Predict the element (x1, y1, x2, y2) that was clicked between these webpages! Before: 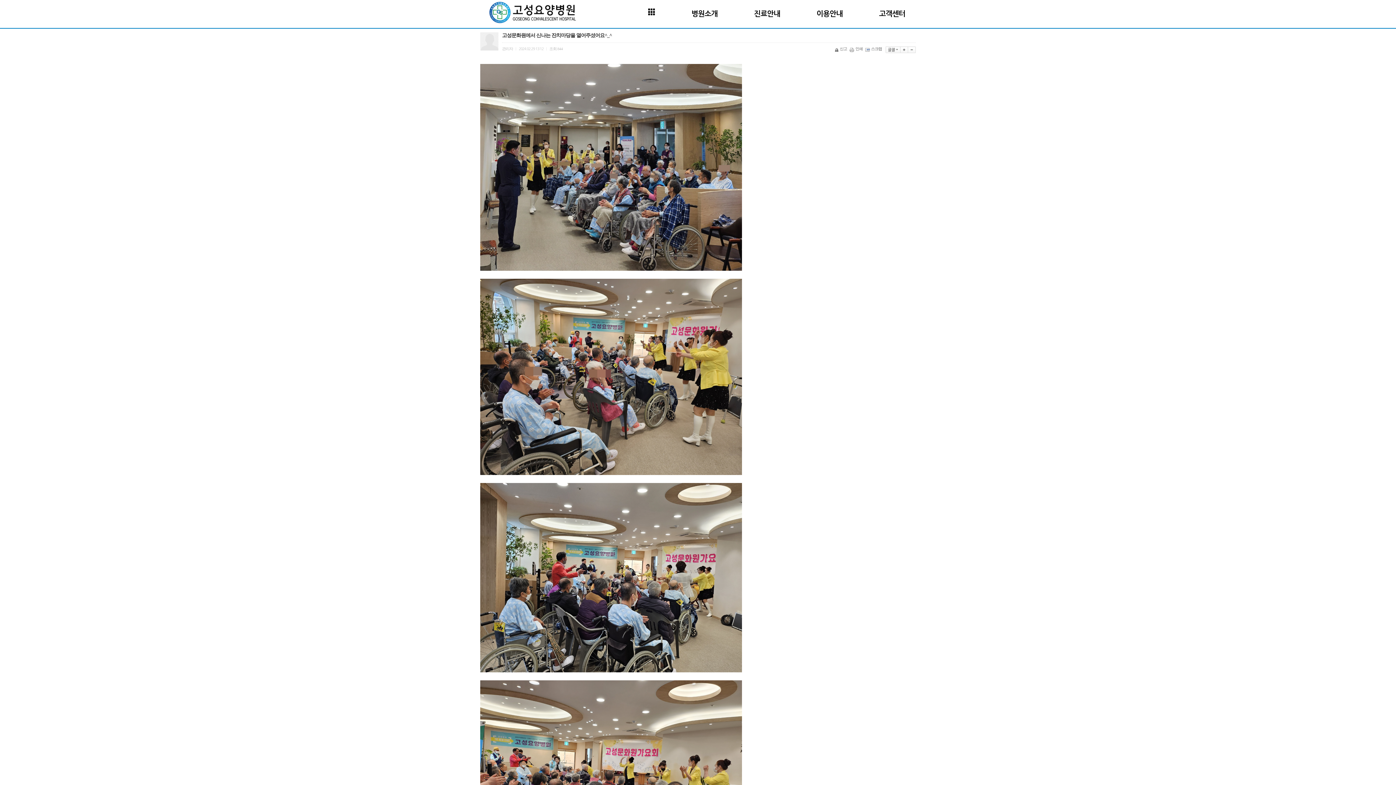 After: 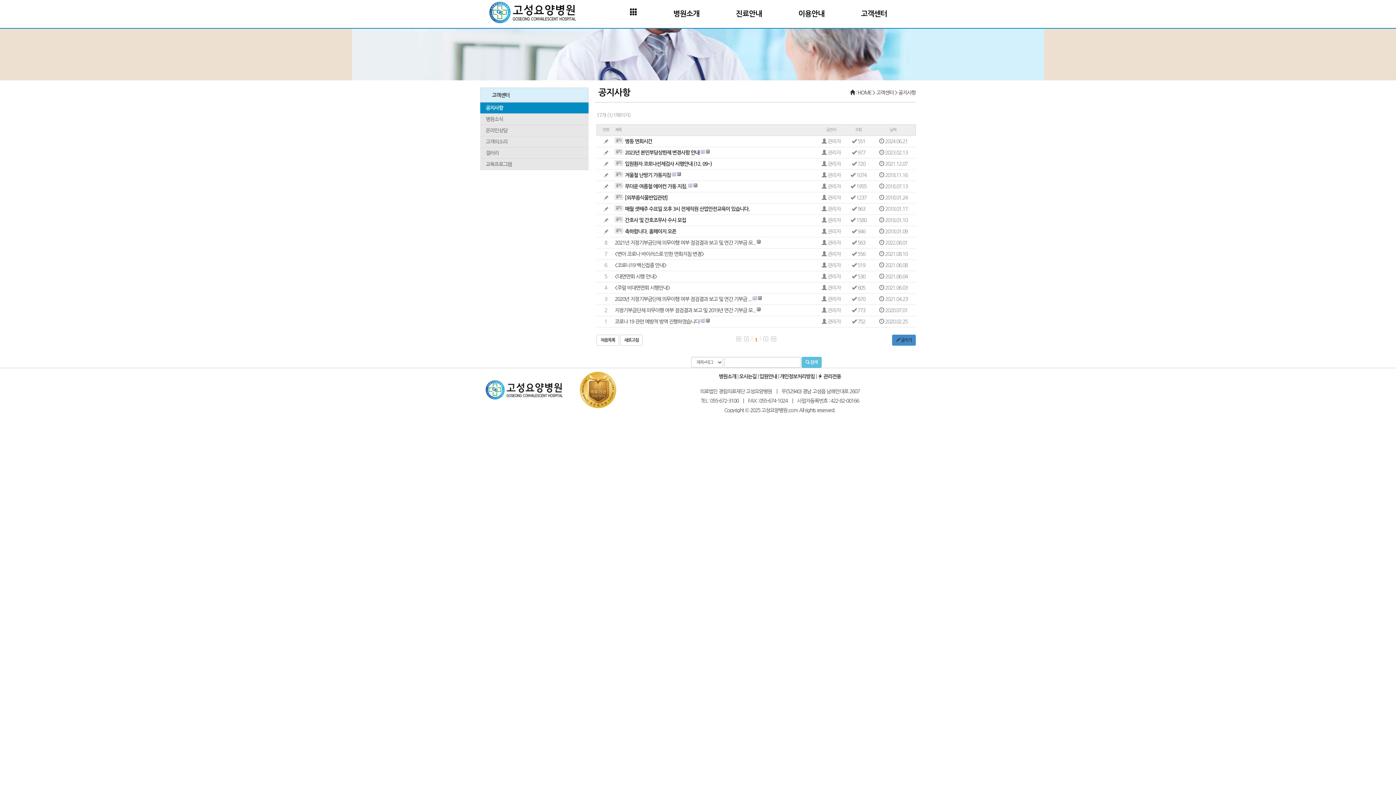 Action: bbox: (861, 0, 905, 27) label: 고객센터